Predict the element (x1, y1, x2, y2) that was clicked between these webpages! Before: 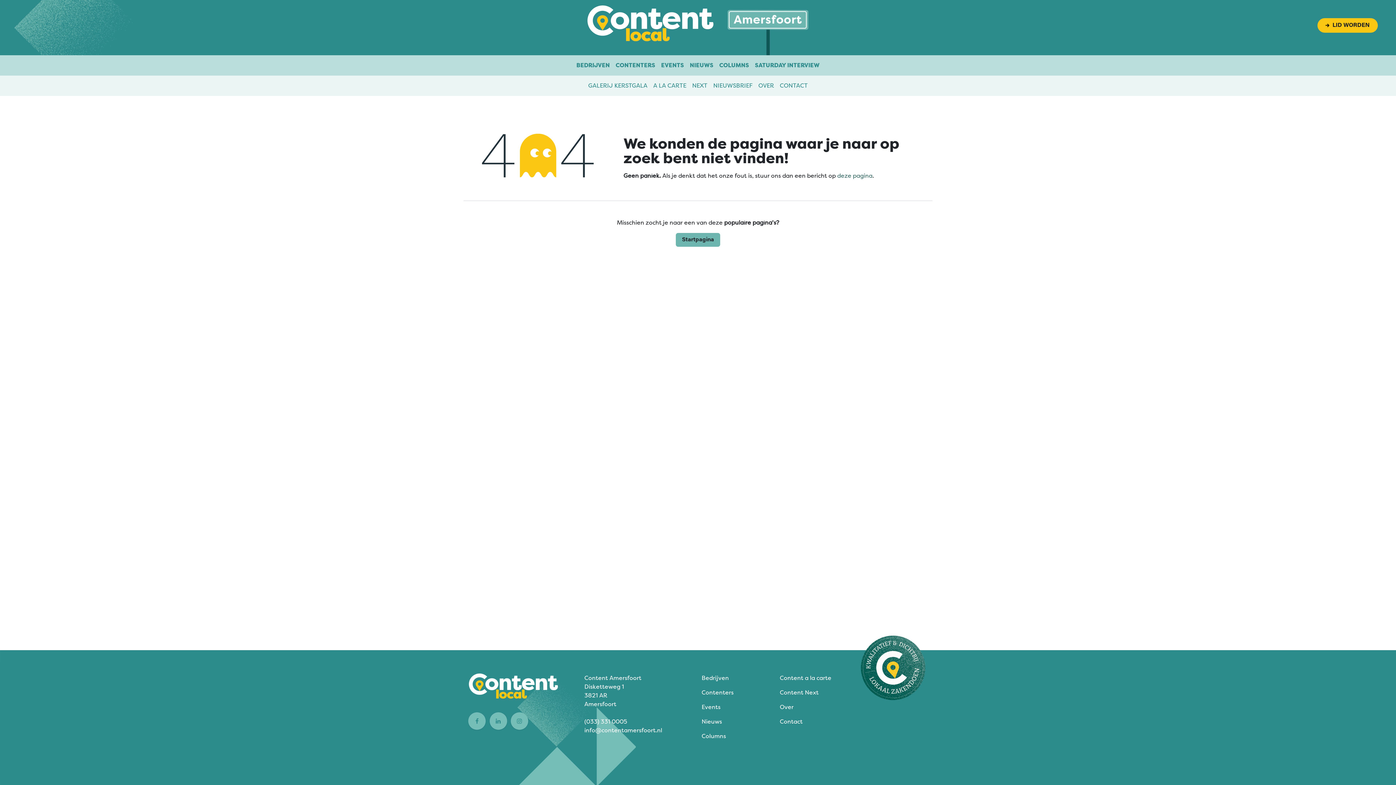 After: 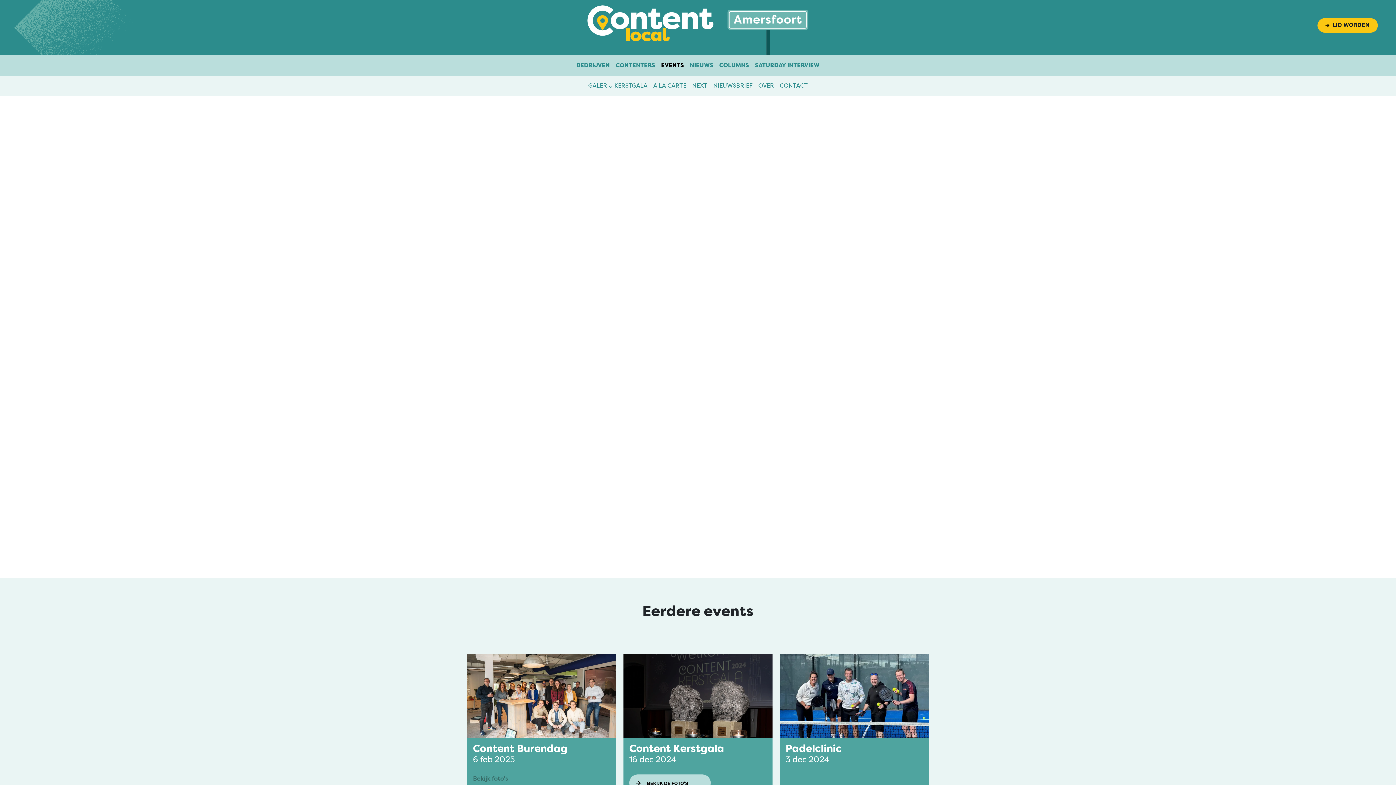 Action: label: EVENTS bbox: (658, 58, 687, 72)